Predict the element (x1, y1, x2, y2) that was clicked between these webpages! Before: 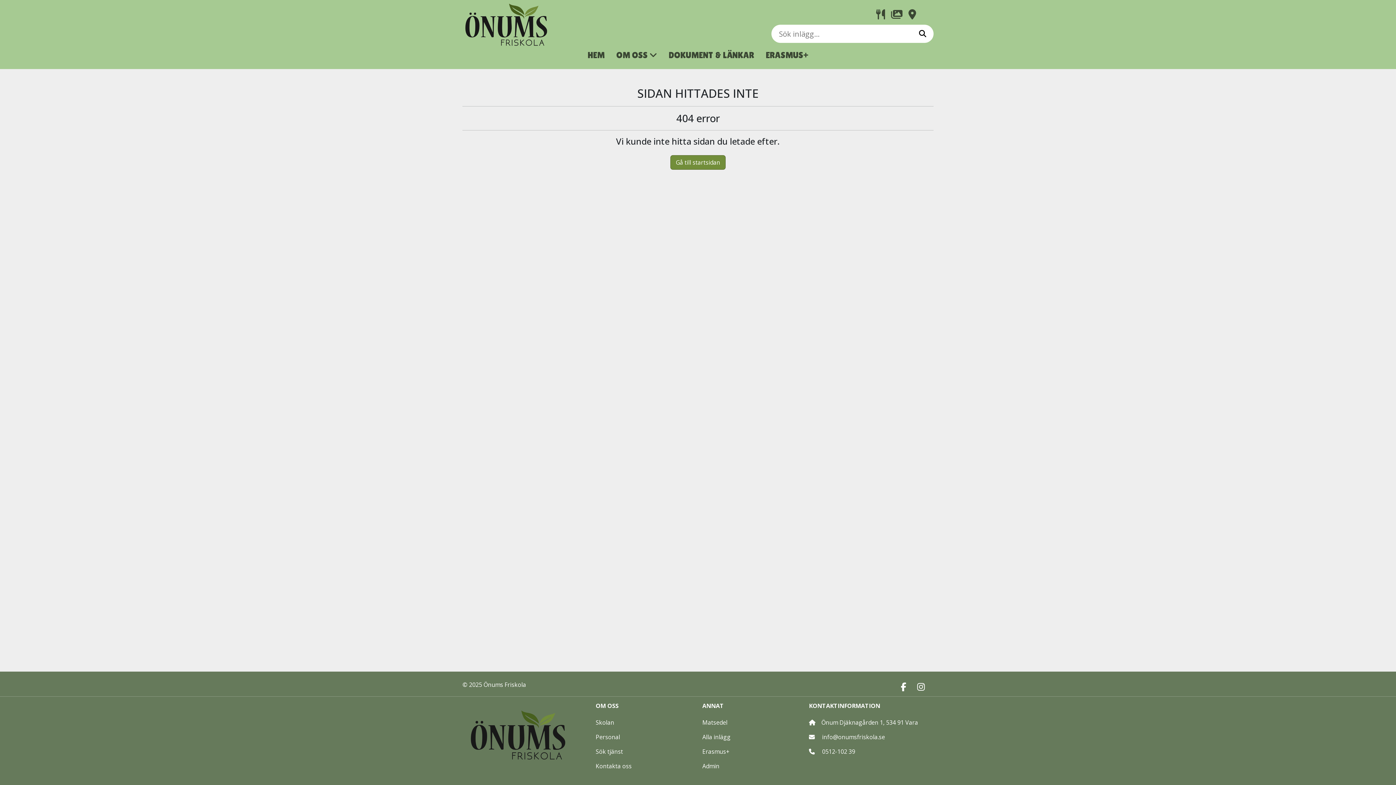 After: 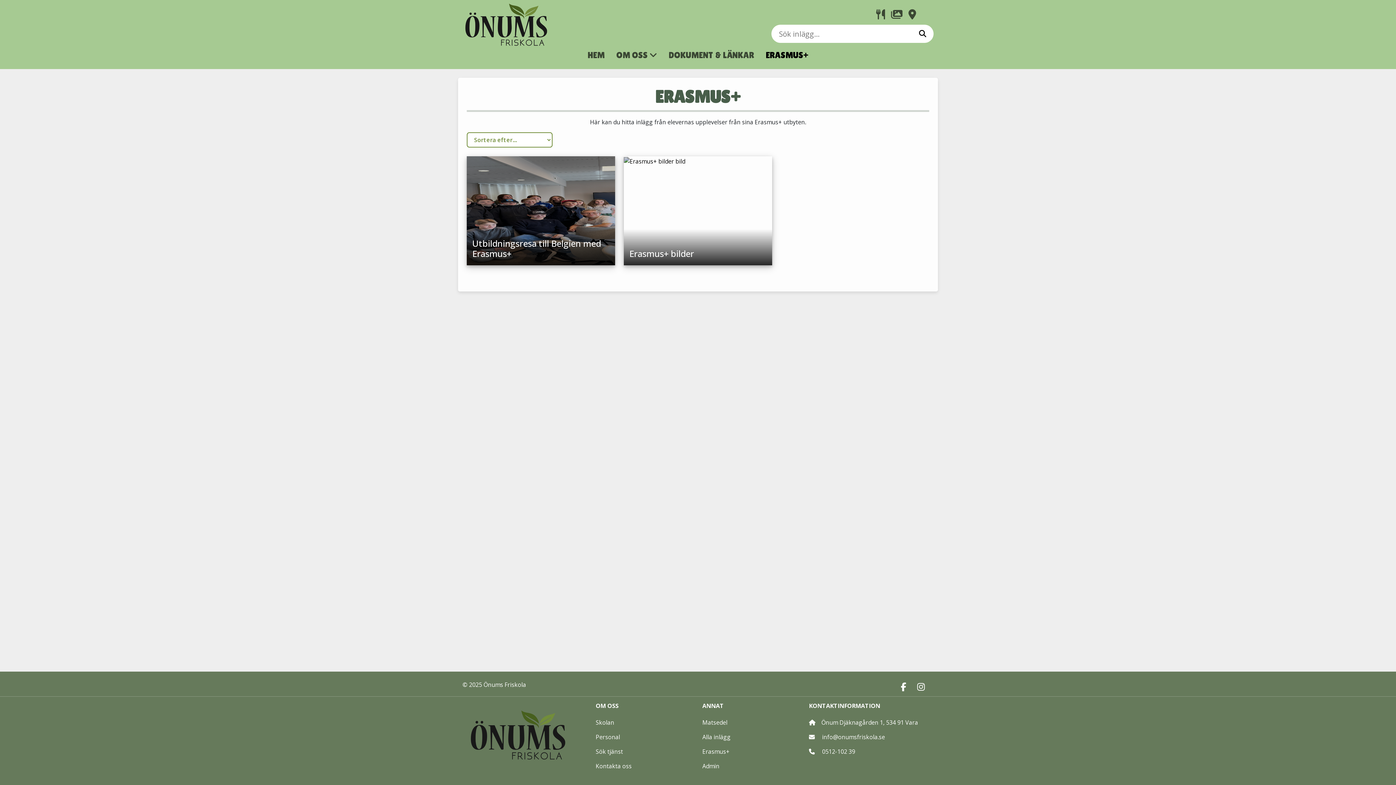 Action: bbox: (763, 45, 811, 63) label: ERASMUS+